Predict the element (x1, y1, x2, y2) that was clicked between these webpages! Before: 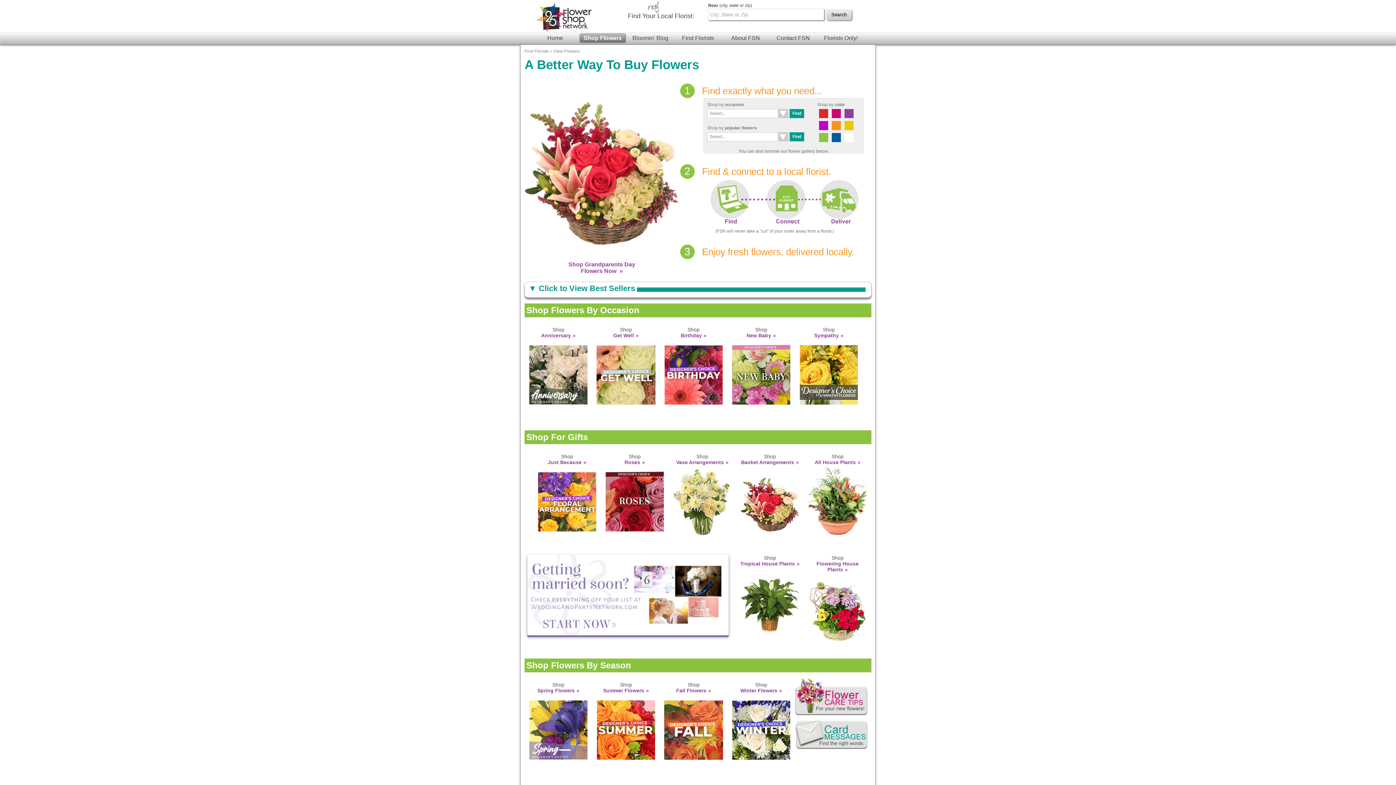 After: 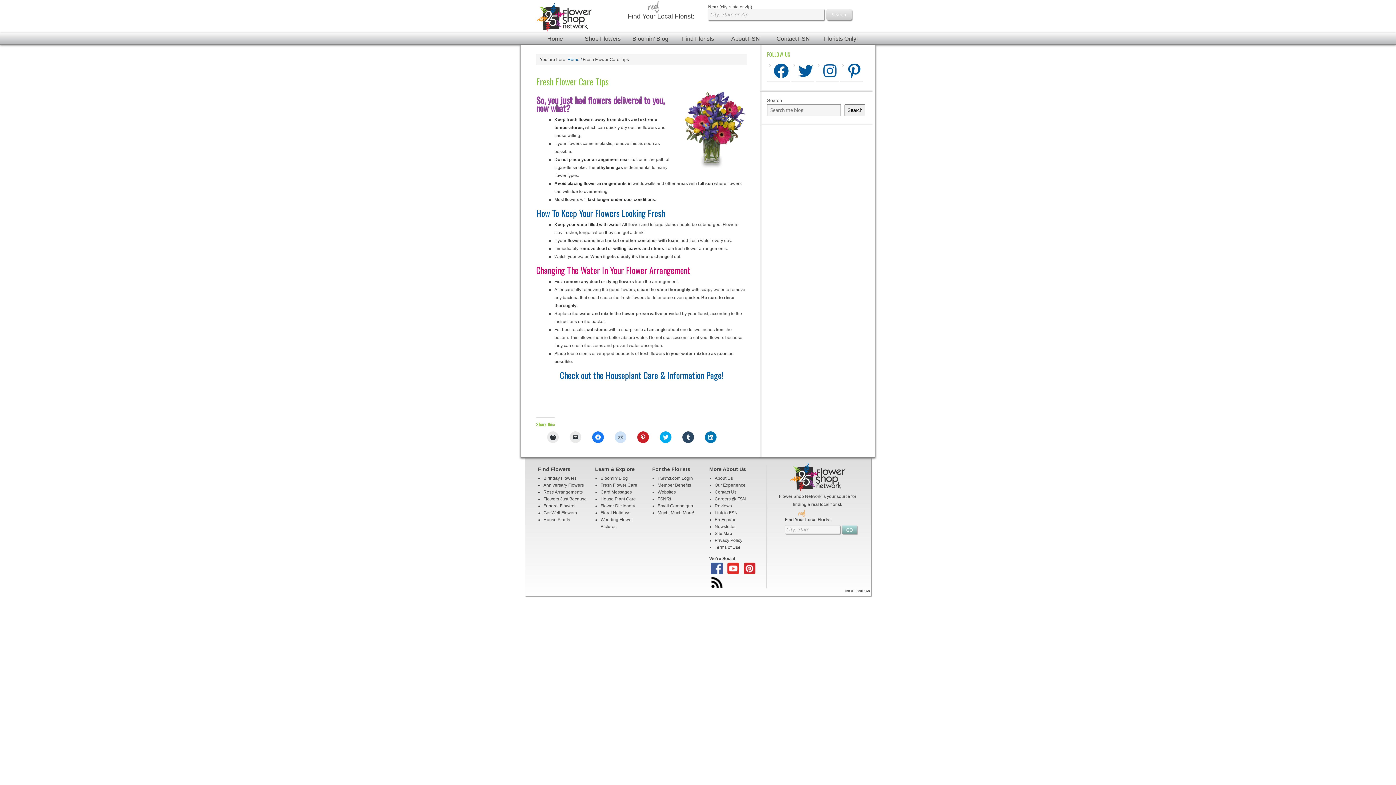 Action: bbox: (795, 715, 868, 720)